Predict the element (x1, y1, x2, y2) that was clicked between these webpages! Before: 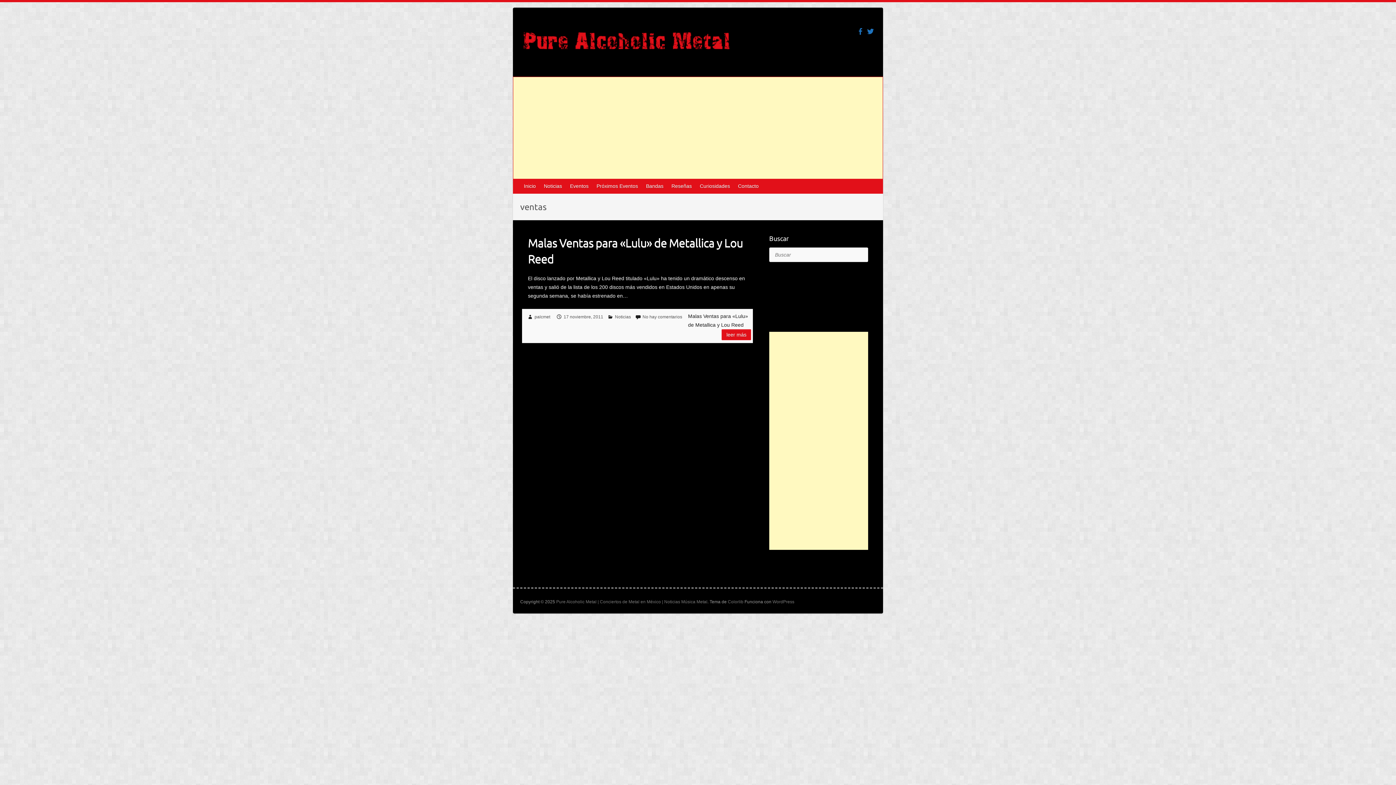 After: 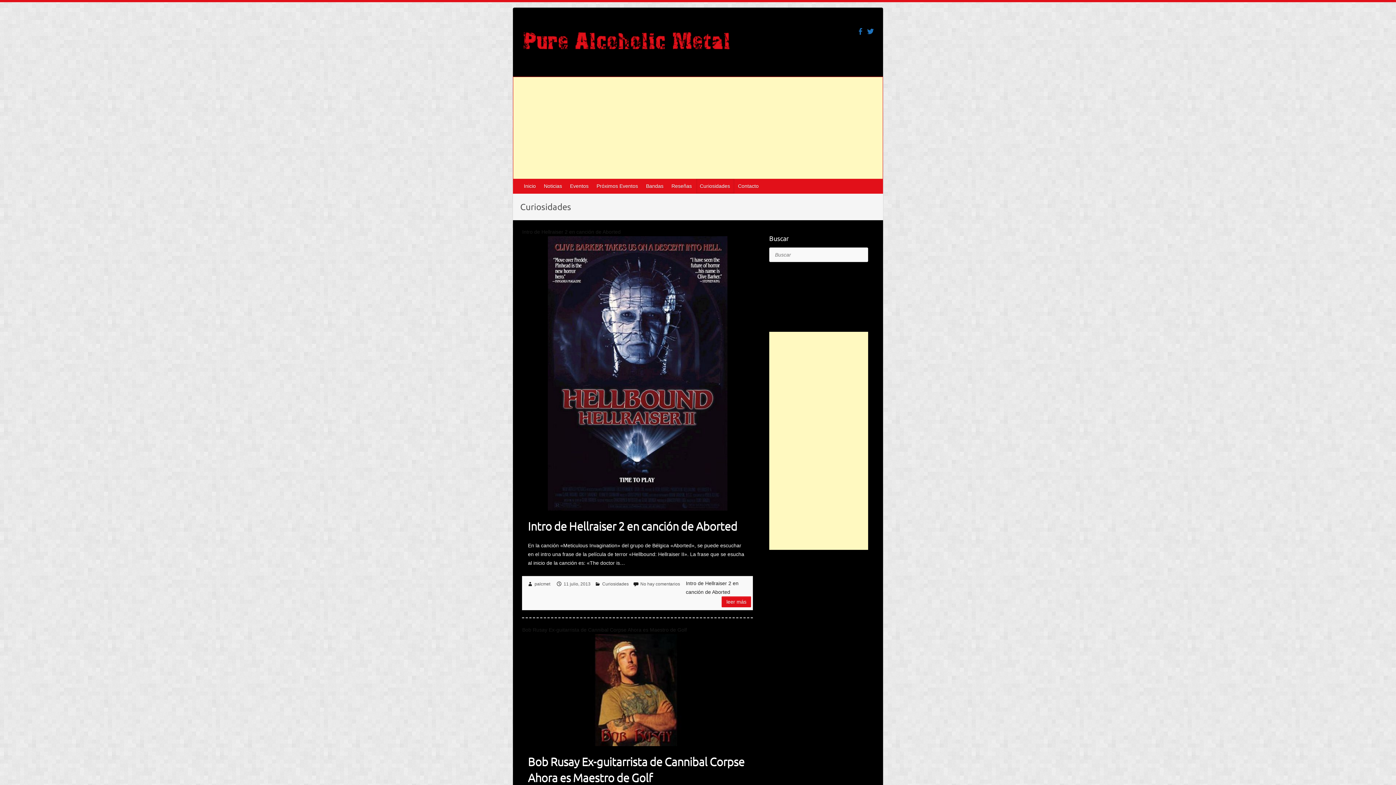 Action: label: Curiosidades bbox: (696, 178, 734, 193)